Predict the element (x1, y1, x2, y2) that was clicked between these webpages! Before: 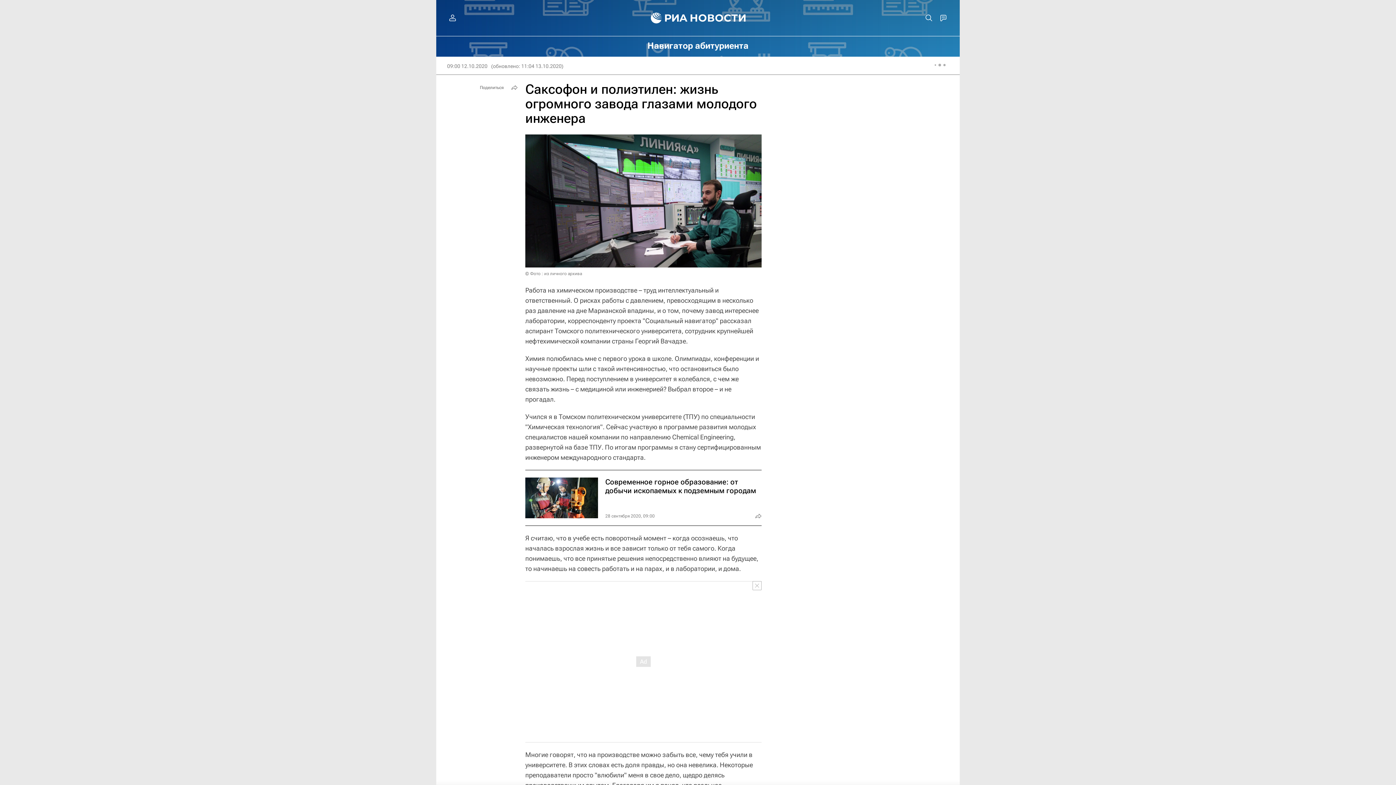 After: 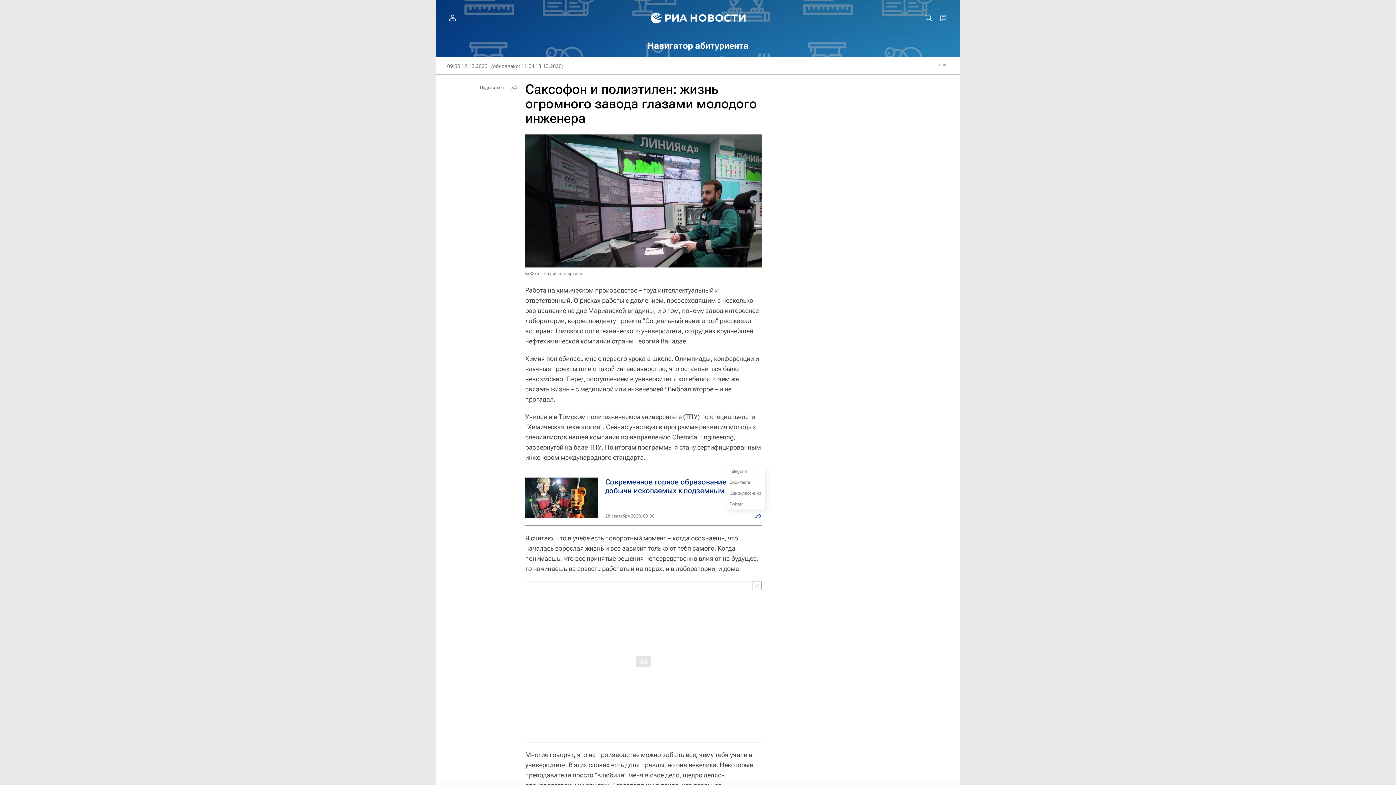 Action: bbox: (753, 510, 764, 521)